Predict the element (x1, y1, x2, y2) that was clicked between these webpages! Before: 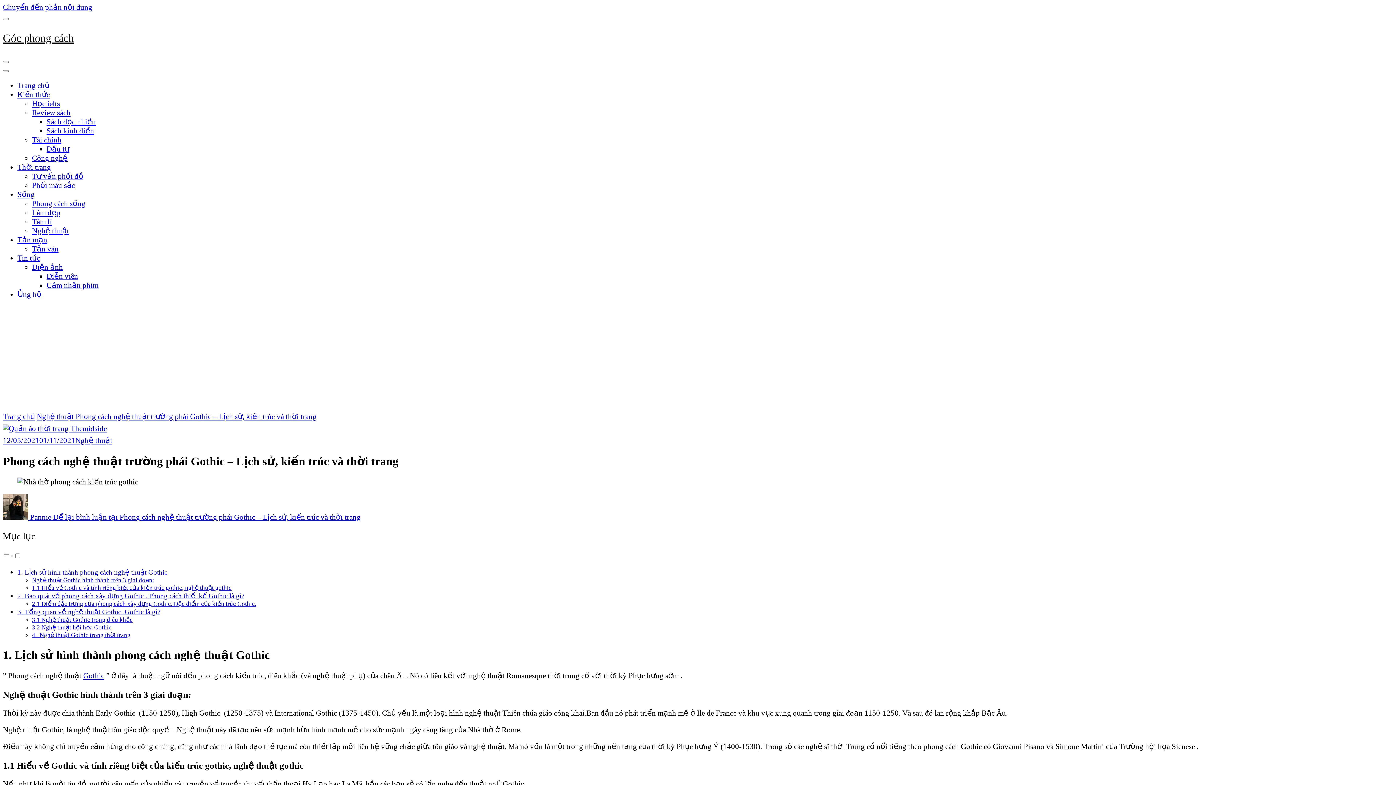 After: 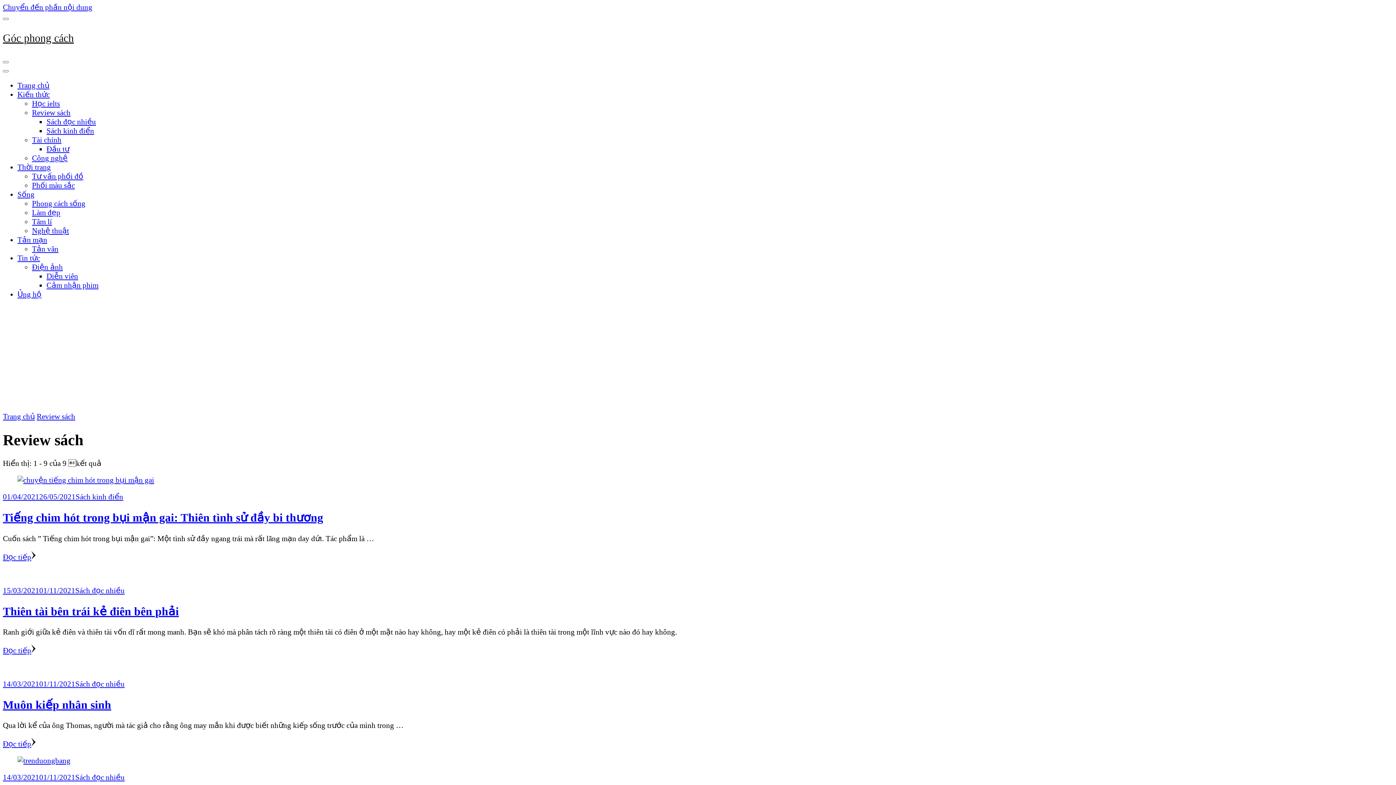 Action: label: Review sách bbox: (32, 108, 70, 117)